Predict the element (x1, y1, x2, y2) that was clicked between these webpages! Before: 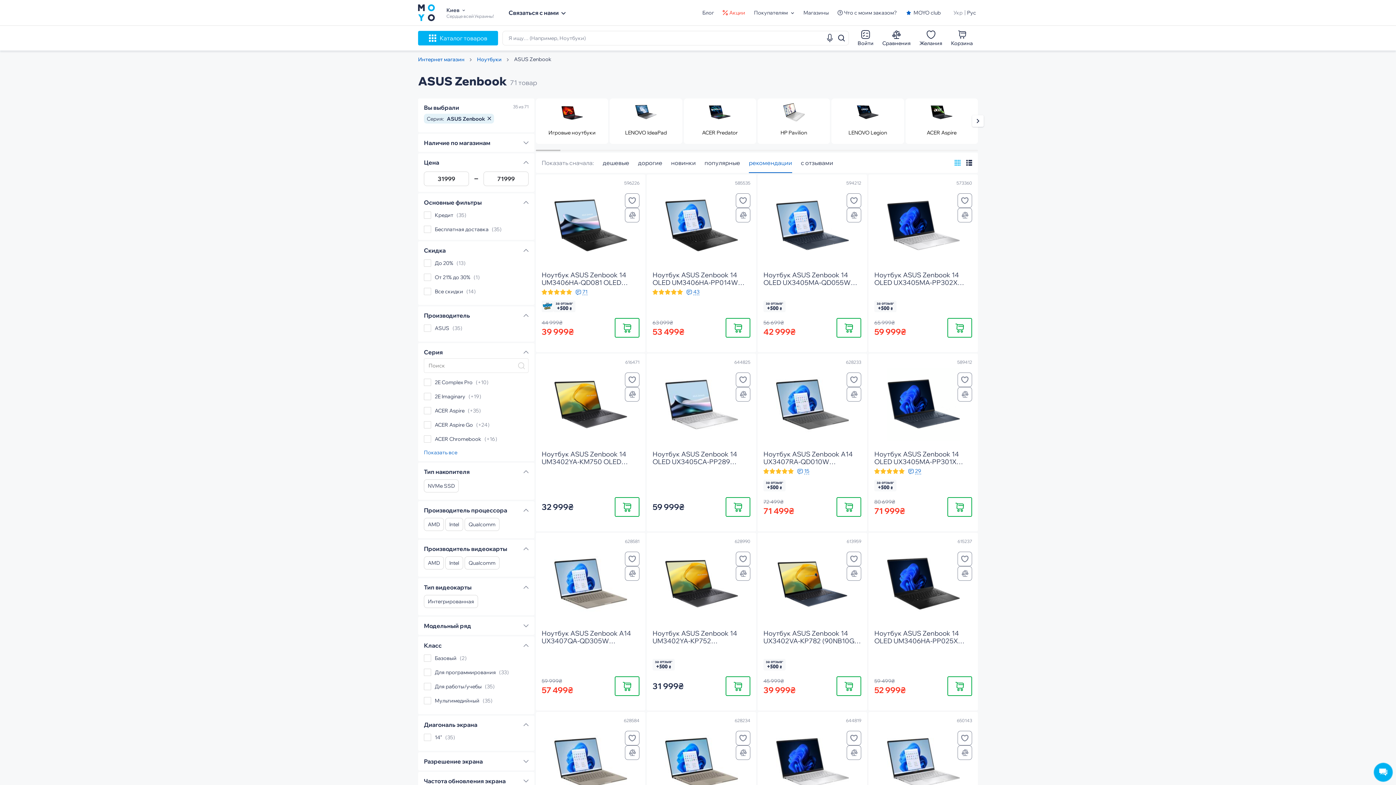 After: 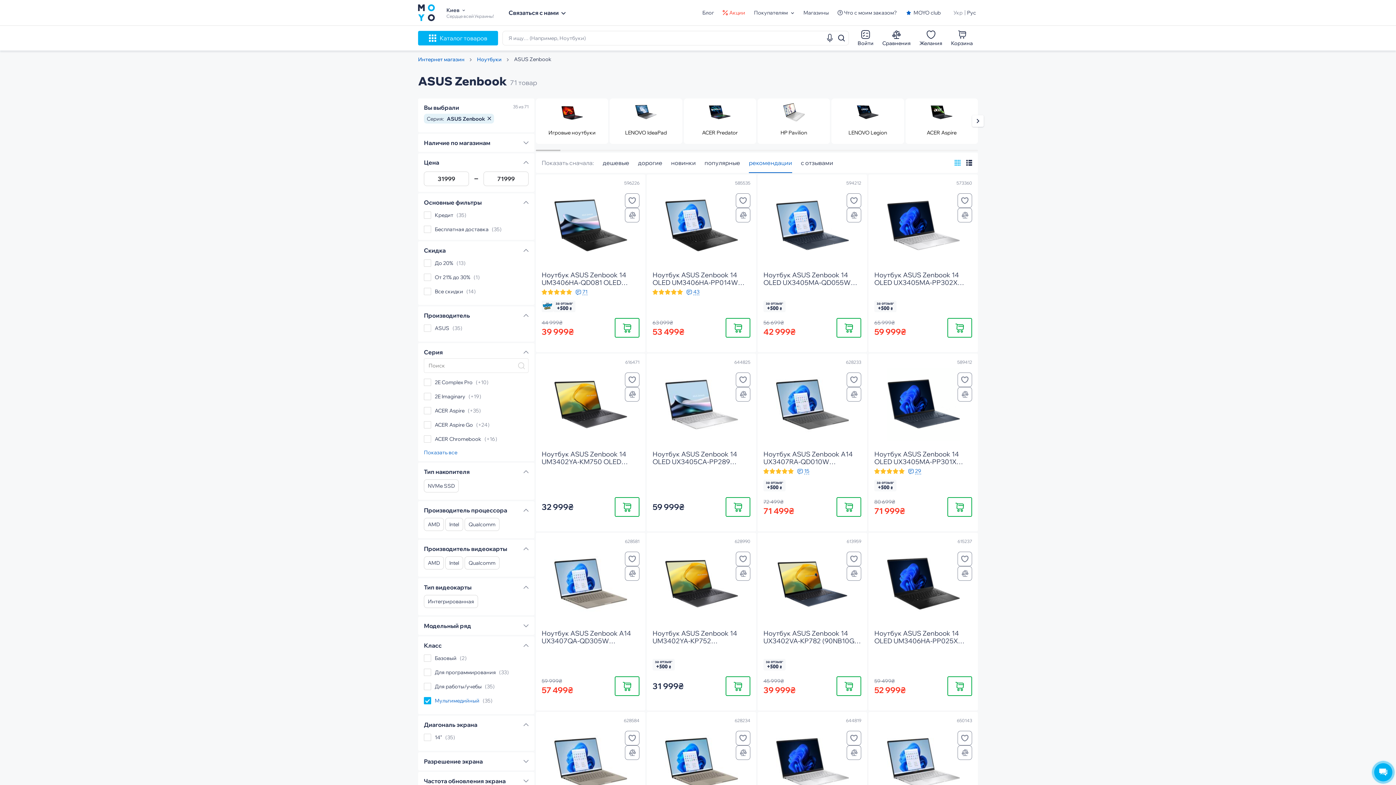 Action: bbox: (434, 697, 479, 704) label: Мультимедийный